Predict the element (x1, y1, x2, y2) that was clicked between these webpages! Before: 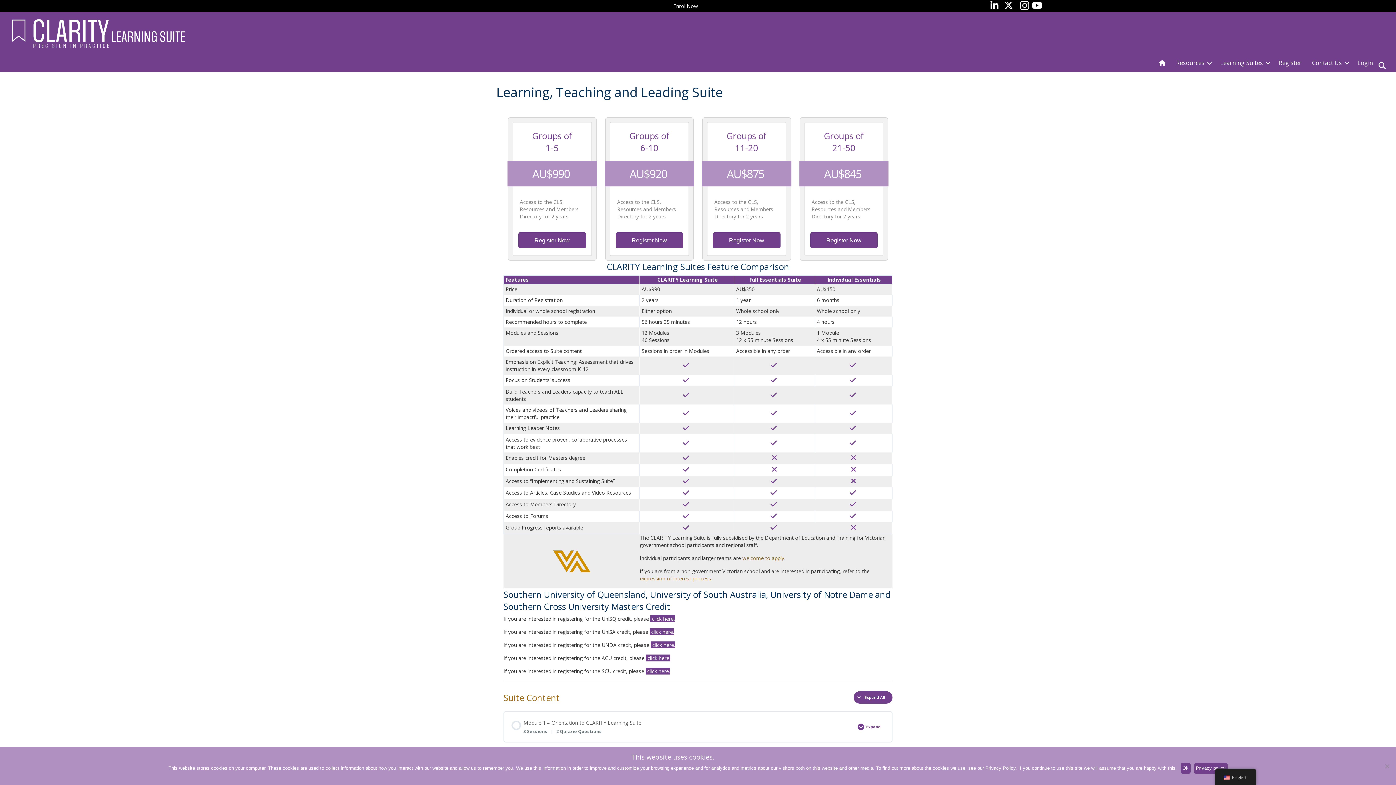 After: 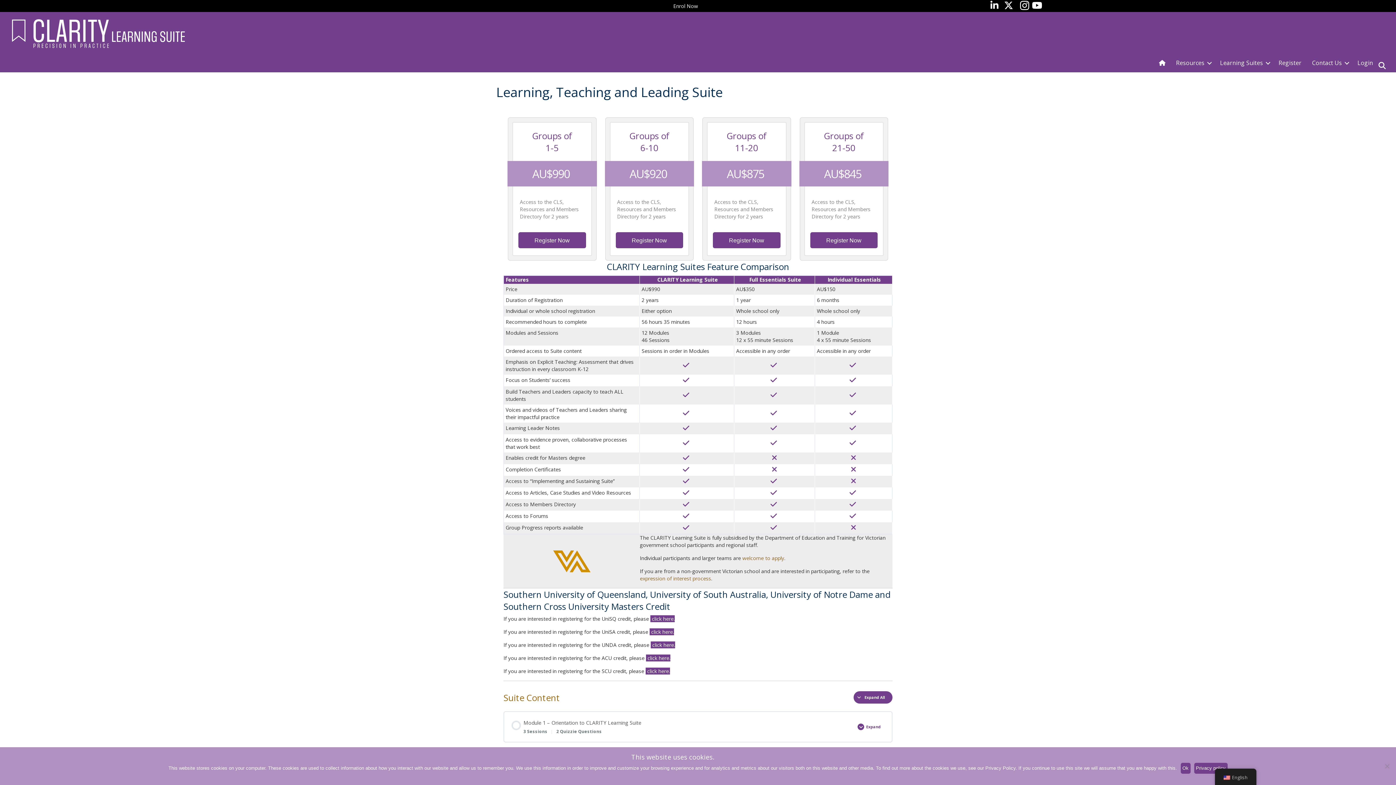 Action: bbox: (650, 641, 675, 648) label:  click here.